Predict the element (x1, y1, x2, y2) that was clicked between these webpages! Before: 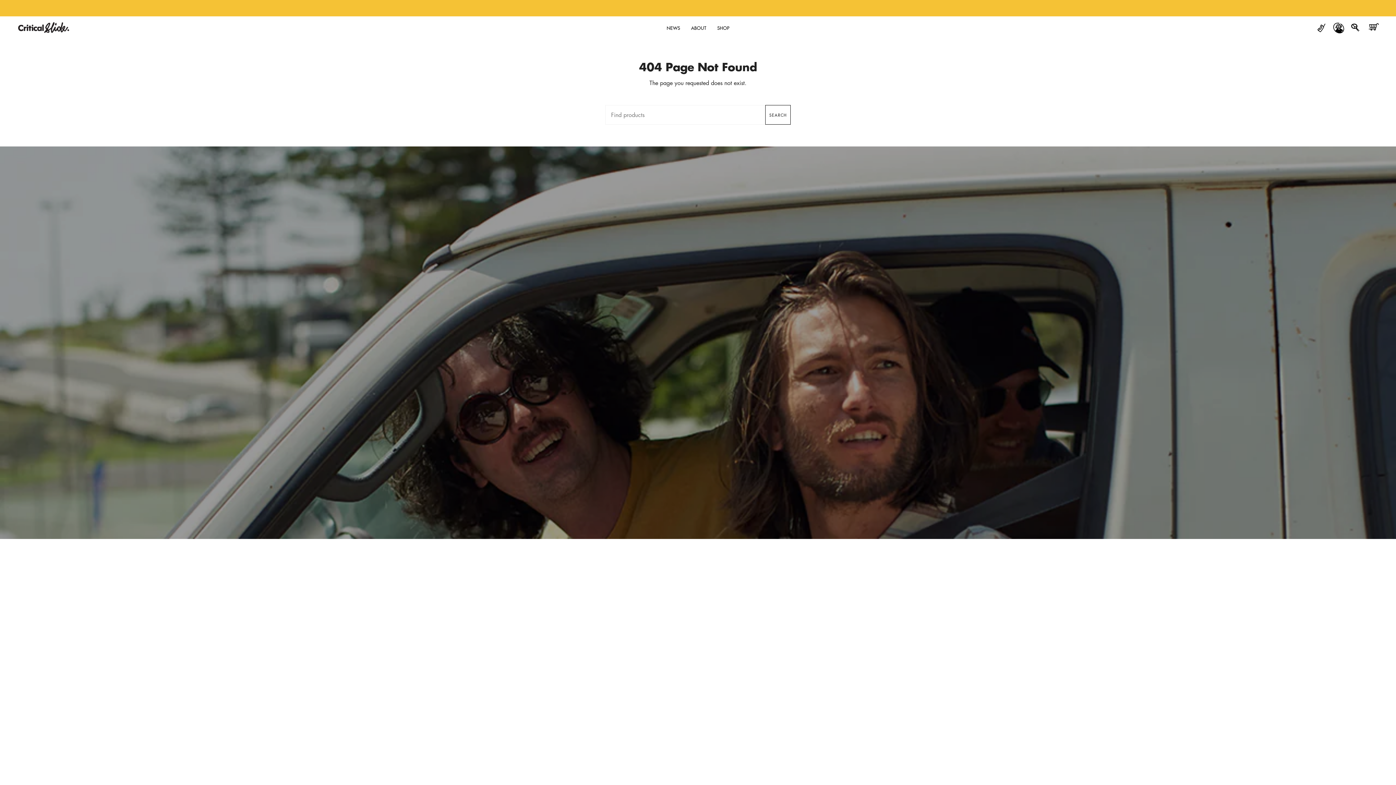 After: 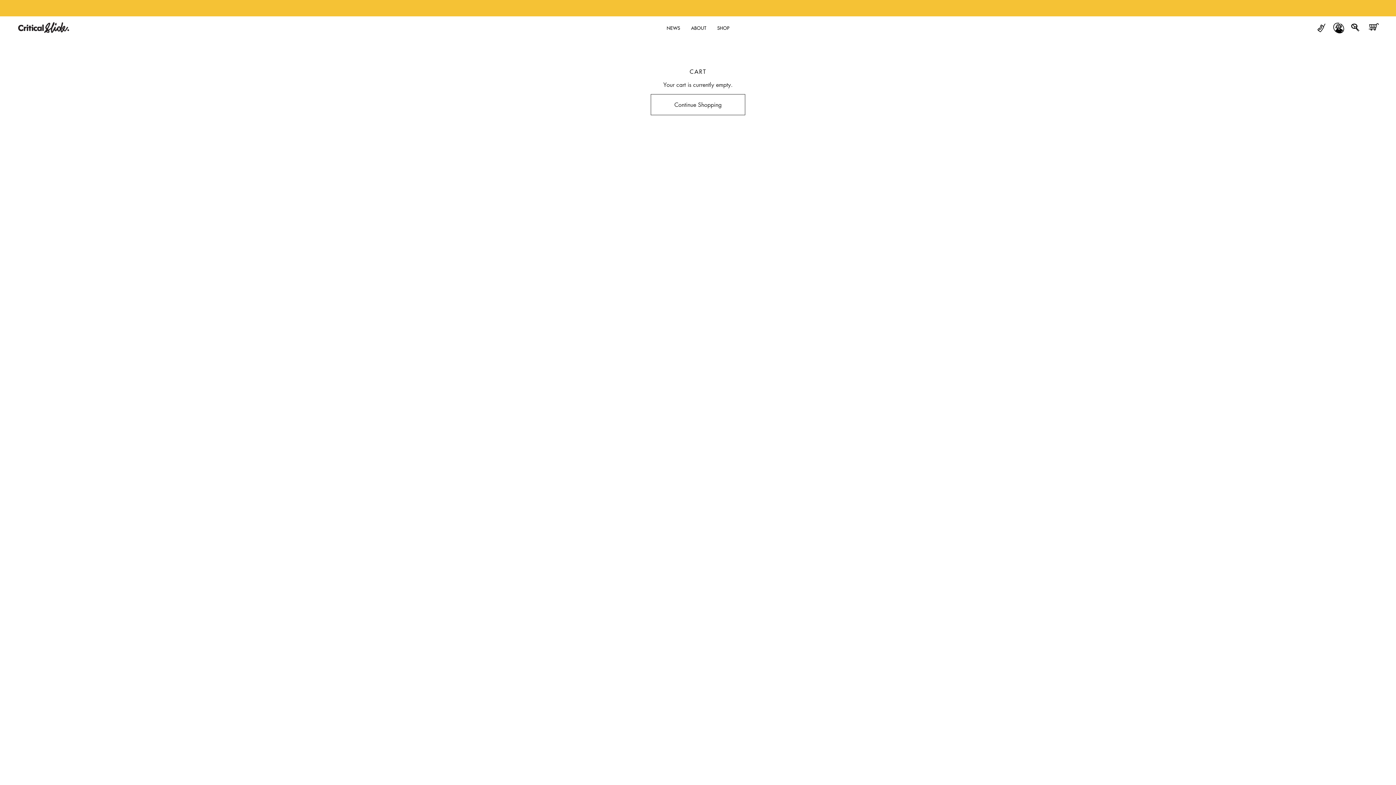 Action: bbox: (1364, 16, 1381, 38) label: Cart